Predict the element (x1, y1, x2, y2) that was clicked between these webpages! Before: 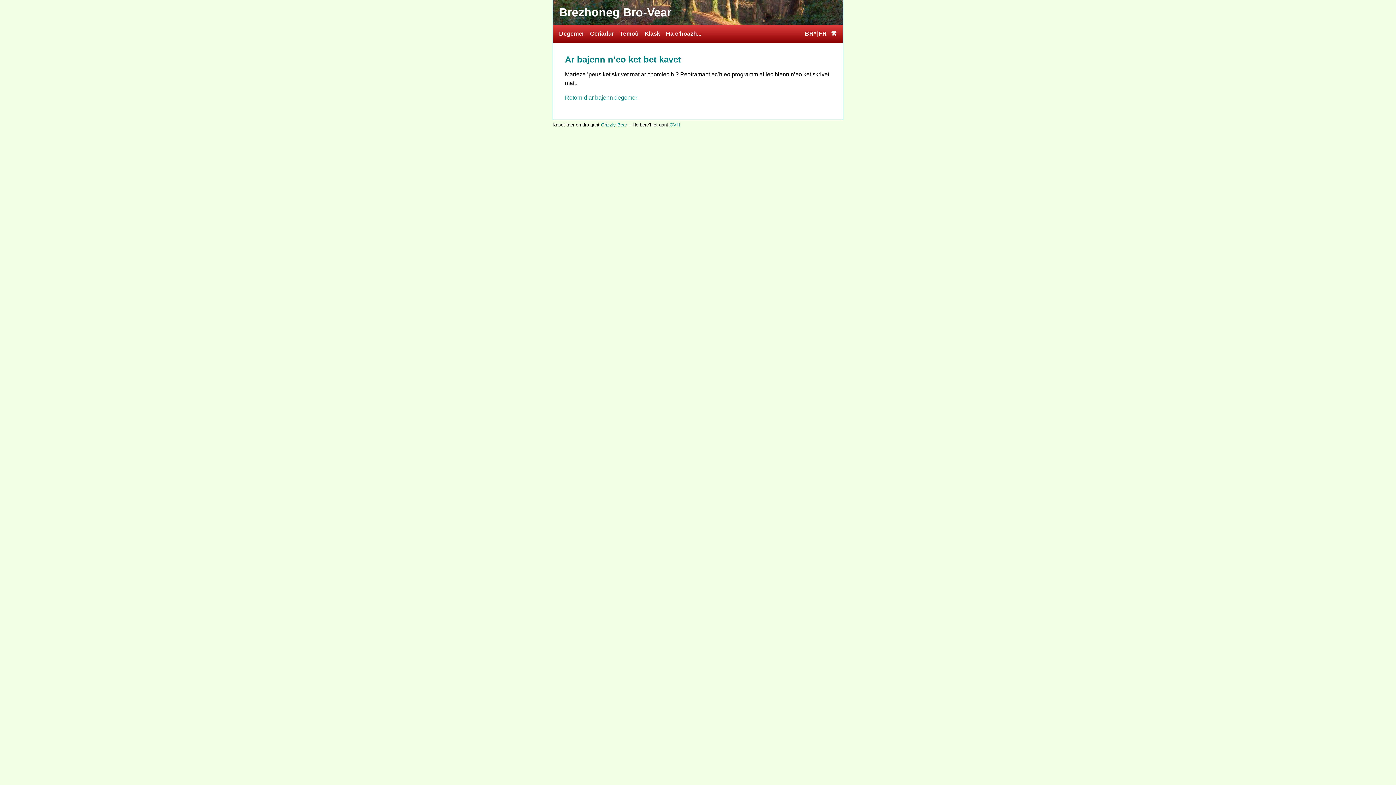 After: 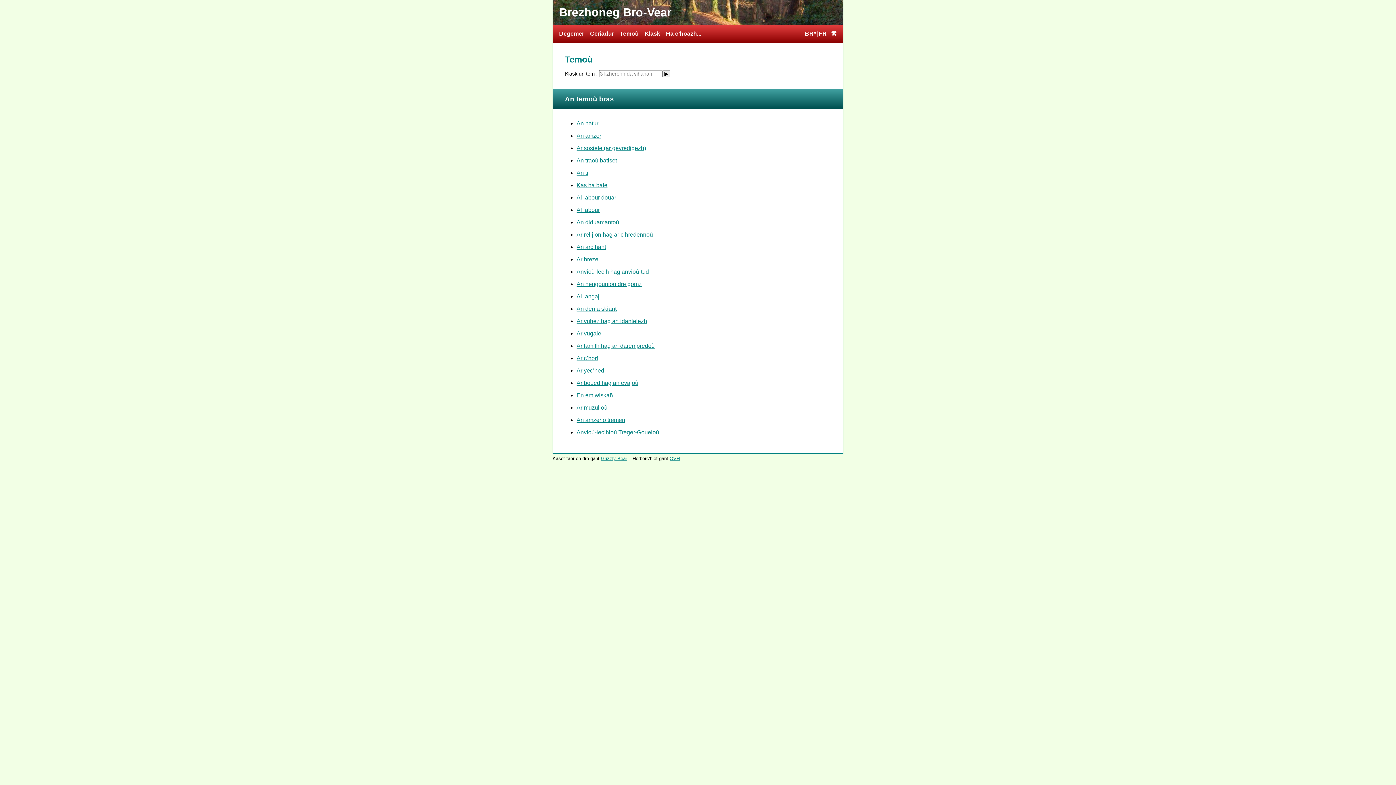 Action: label: Temoù bbox: (617, 27, 641, 40)